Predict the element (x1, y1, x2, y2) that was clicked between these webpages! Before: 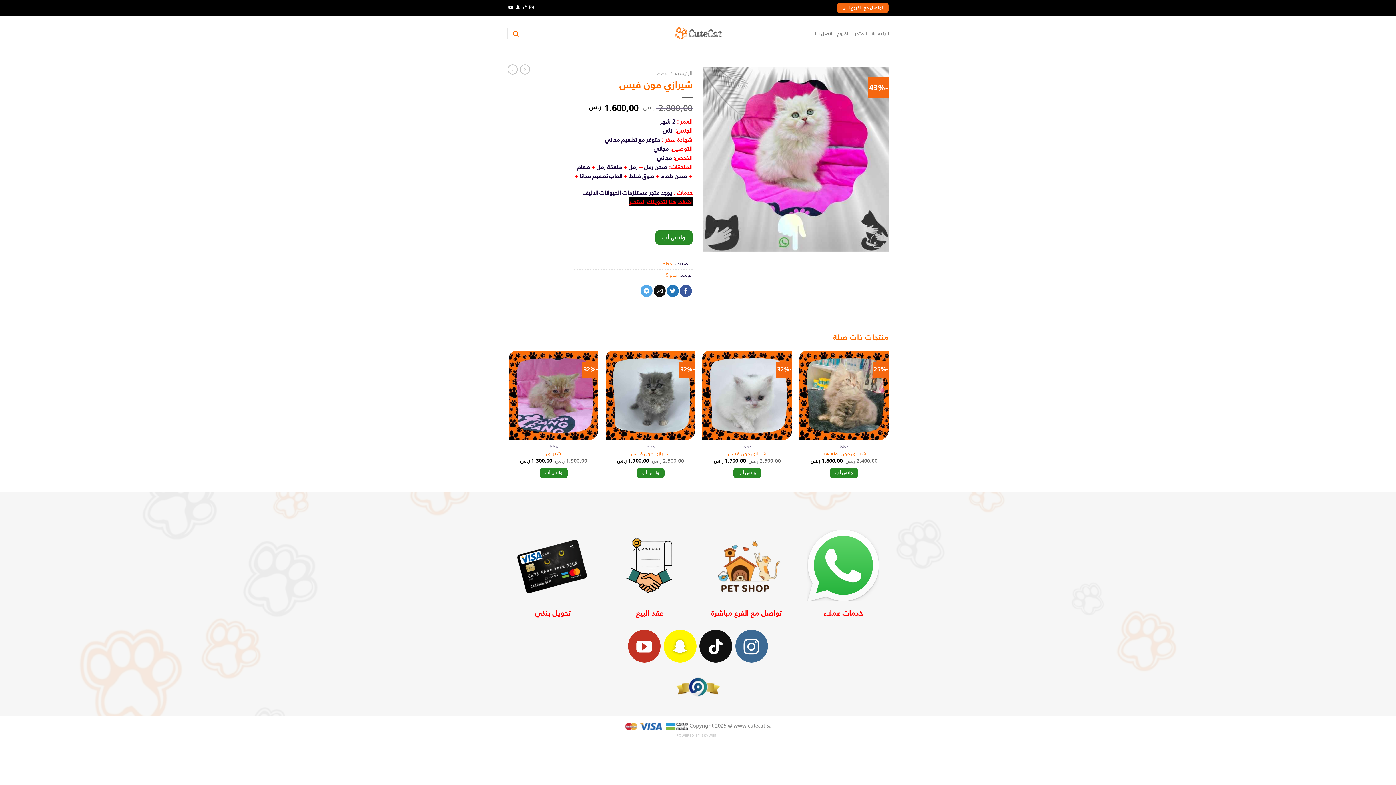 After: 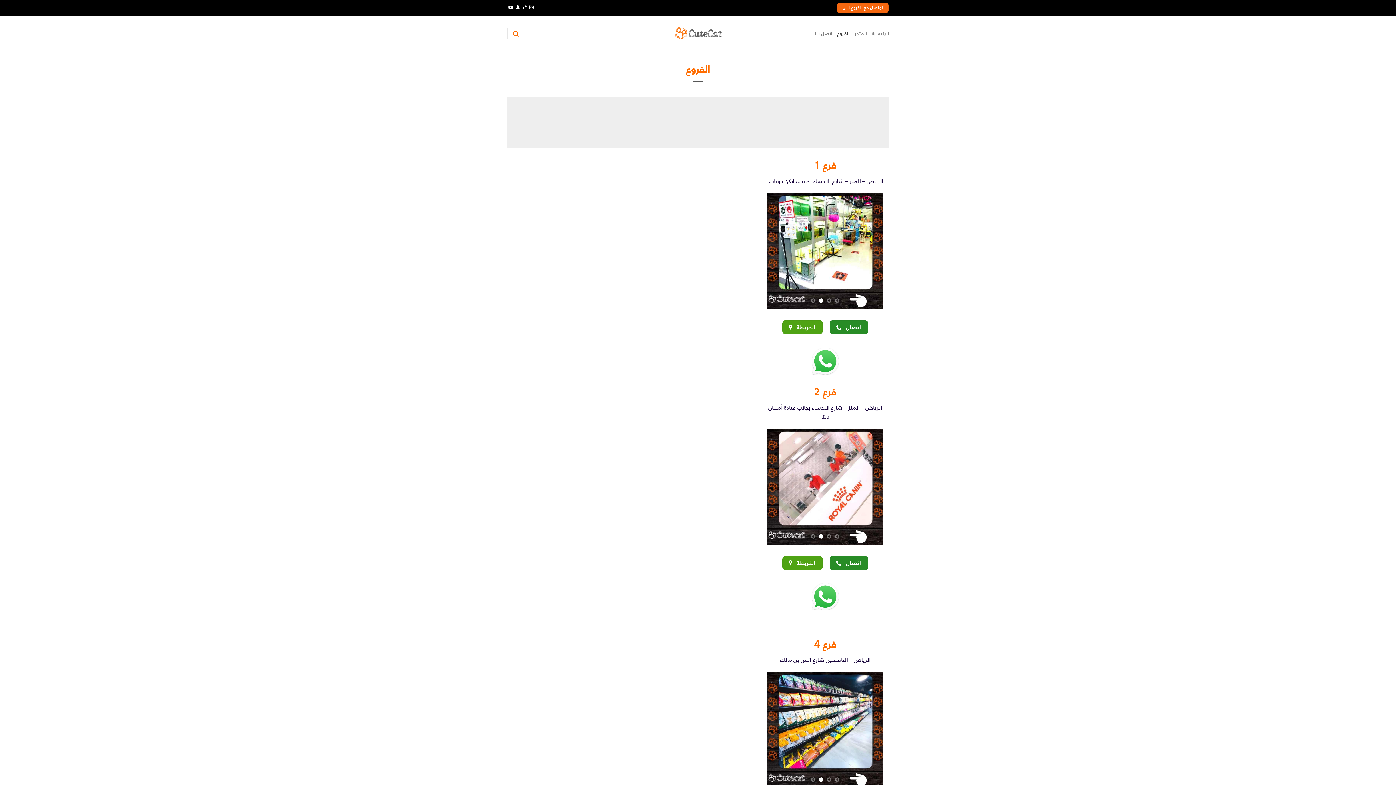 Action: label: تواصل مع الفروع الان bbox: (837, 2, 889, 13)